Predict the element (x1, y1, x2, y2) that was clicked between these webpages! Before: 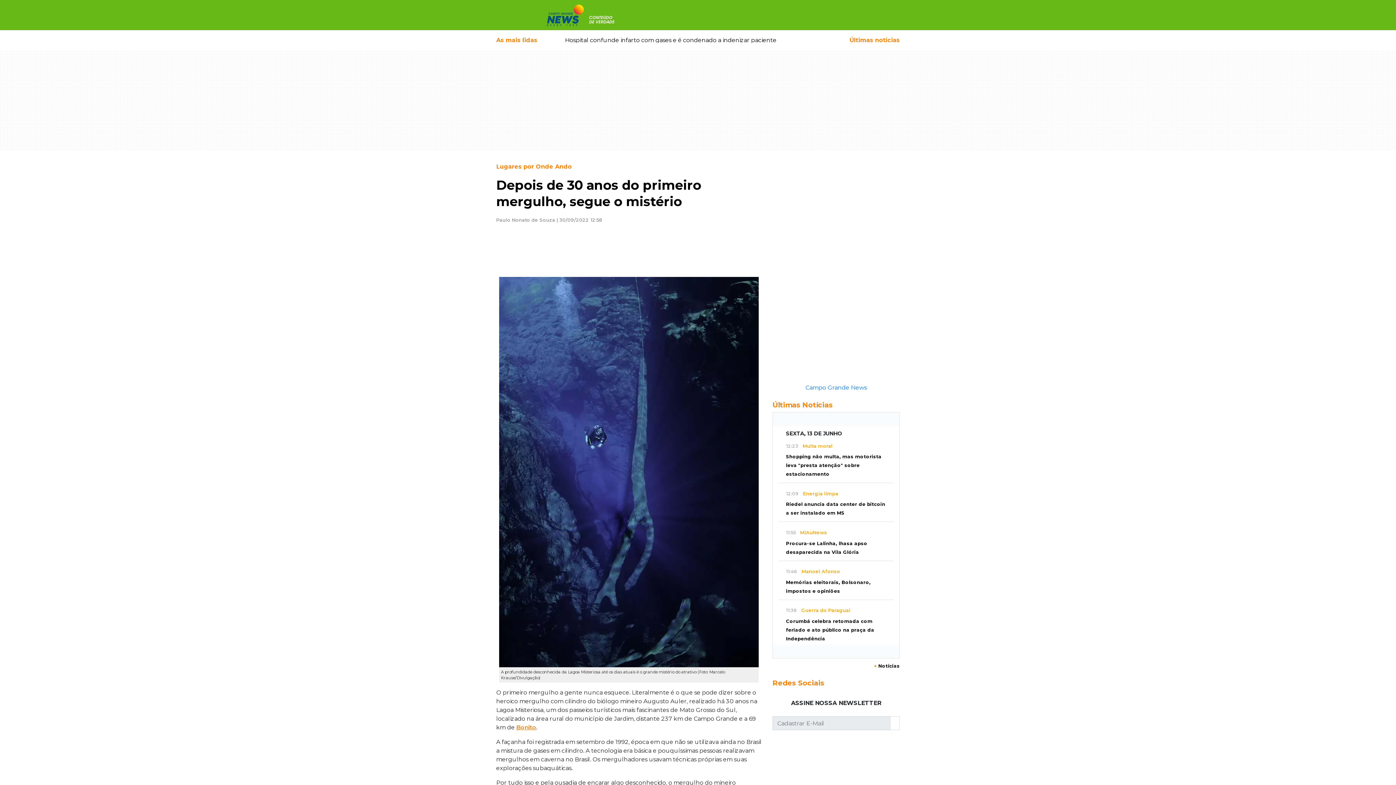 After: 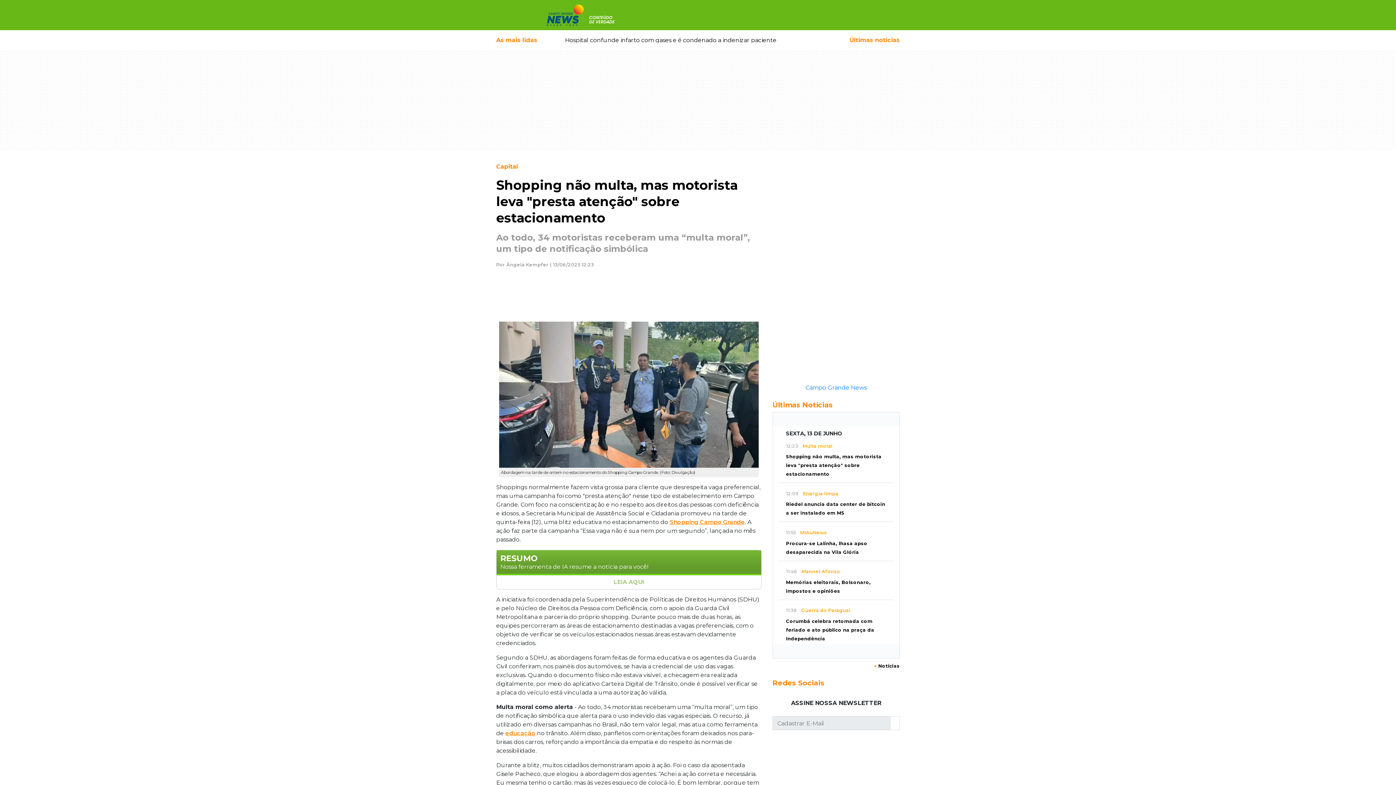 Action: bbox: (786, 454, 881, 477) label: Shopping não multa, mas motorista leva "presta atenção" sobre estacionamento